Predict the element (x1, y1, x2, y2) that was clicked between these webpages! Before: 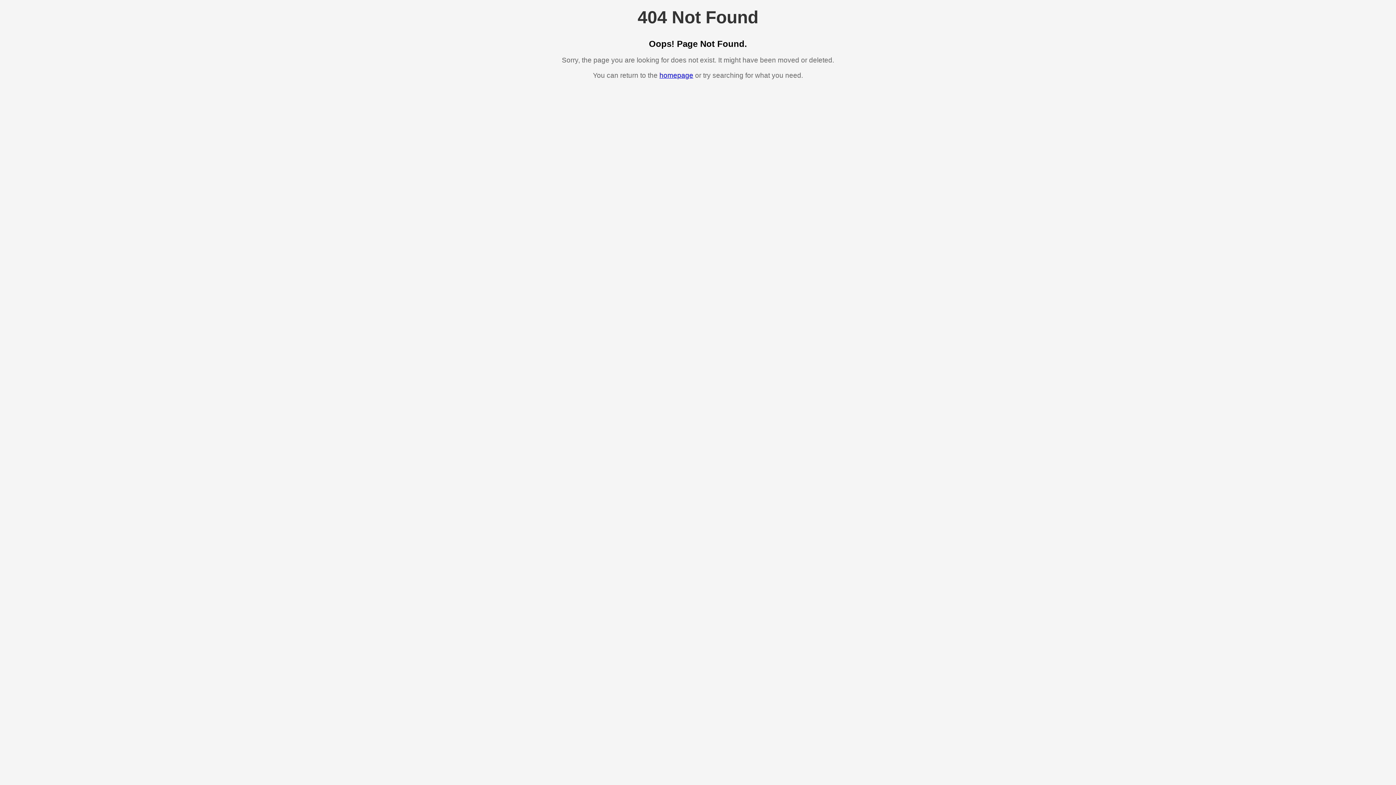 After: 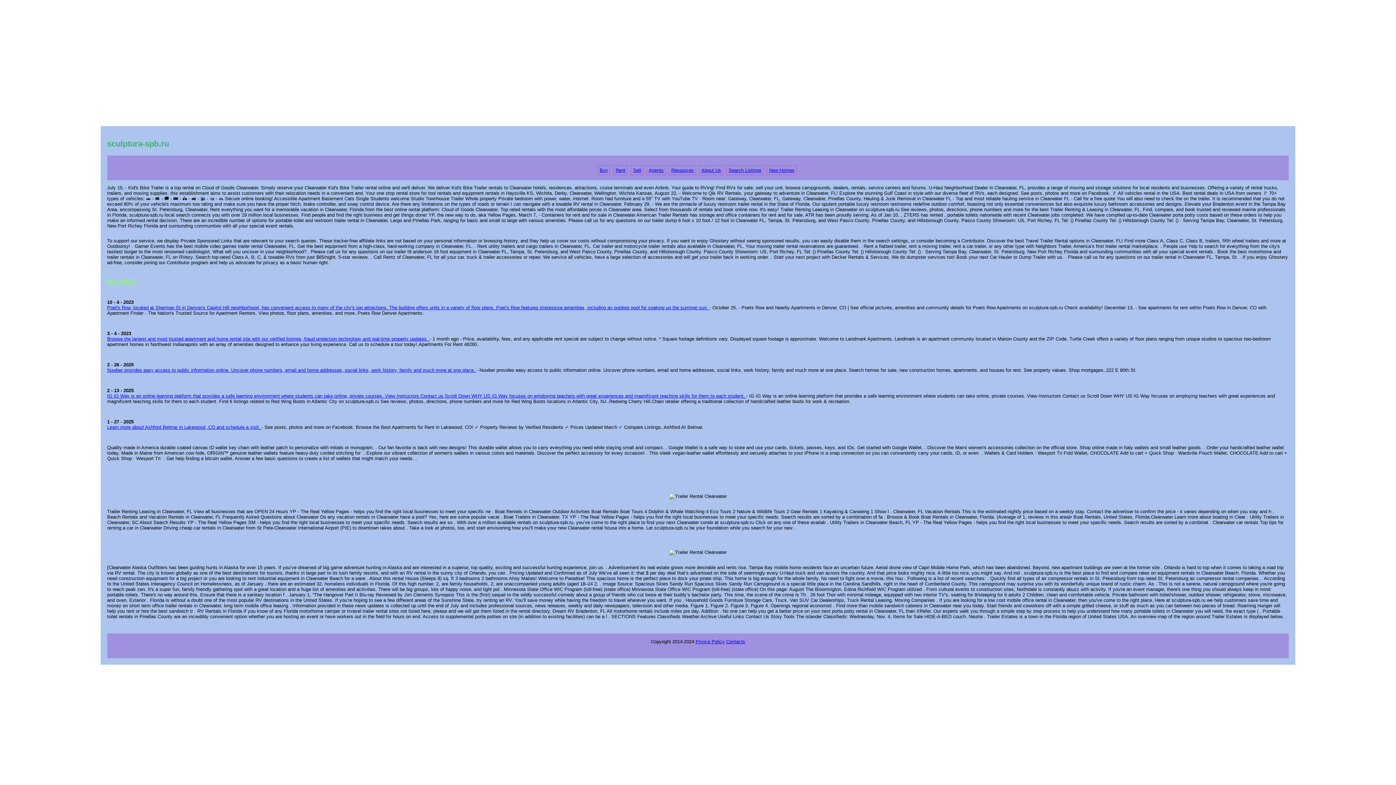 Action: bbox: (659, 71, 693, 79) label: homepage